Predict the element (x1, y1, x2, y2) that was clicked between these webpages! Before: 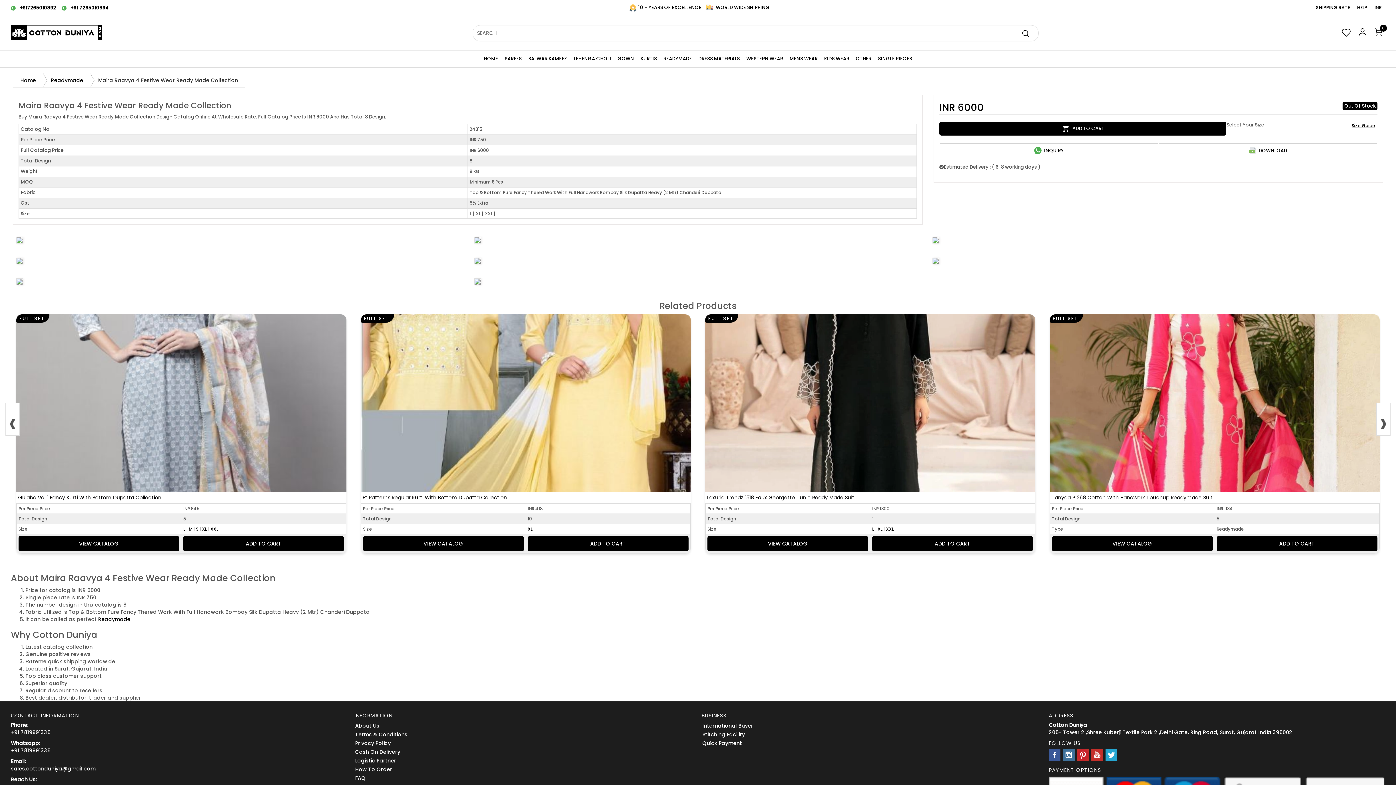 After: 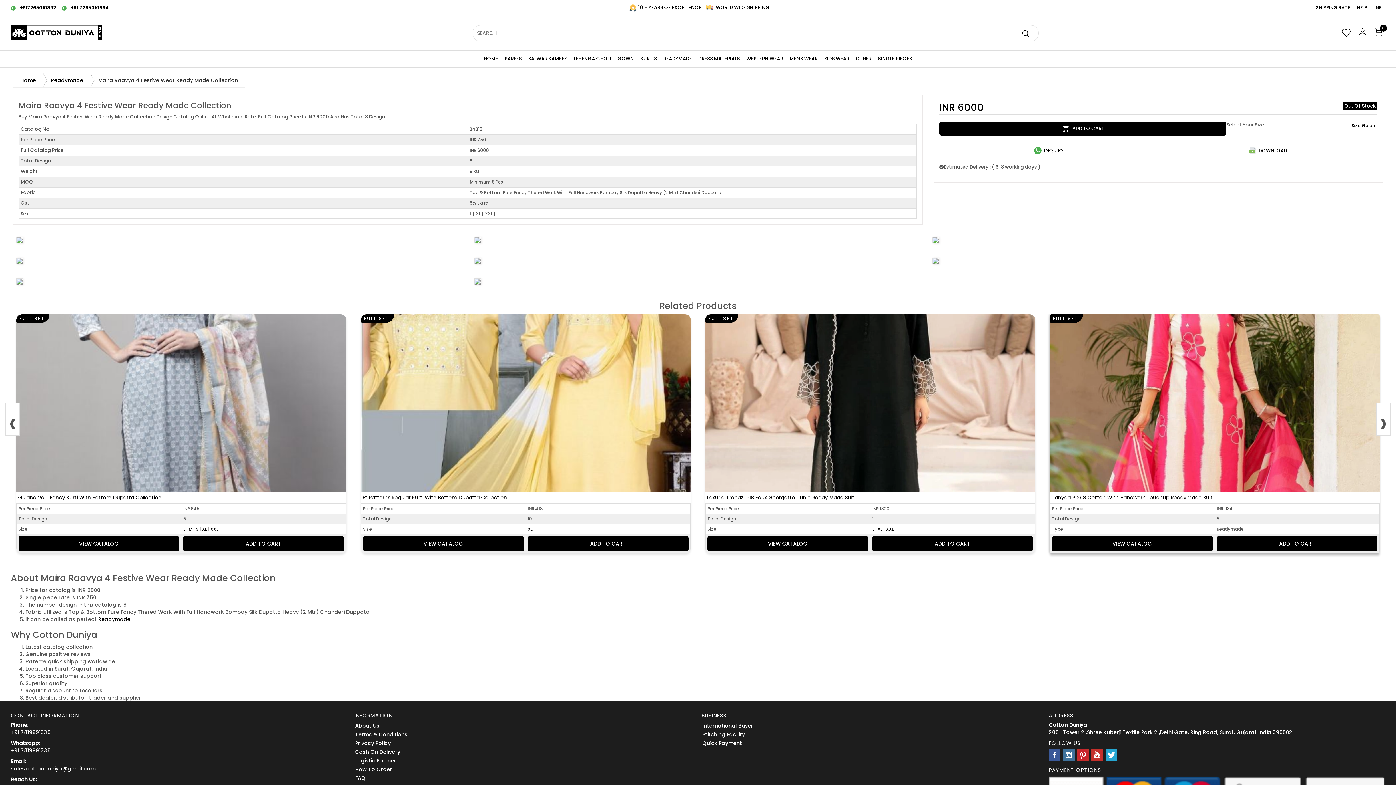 Action: label: ADD TO CART bbox: (1216, 536, 1377, 551)